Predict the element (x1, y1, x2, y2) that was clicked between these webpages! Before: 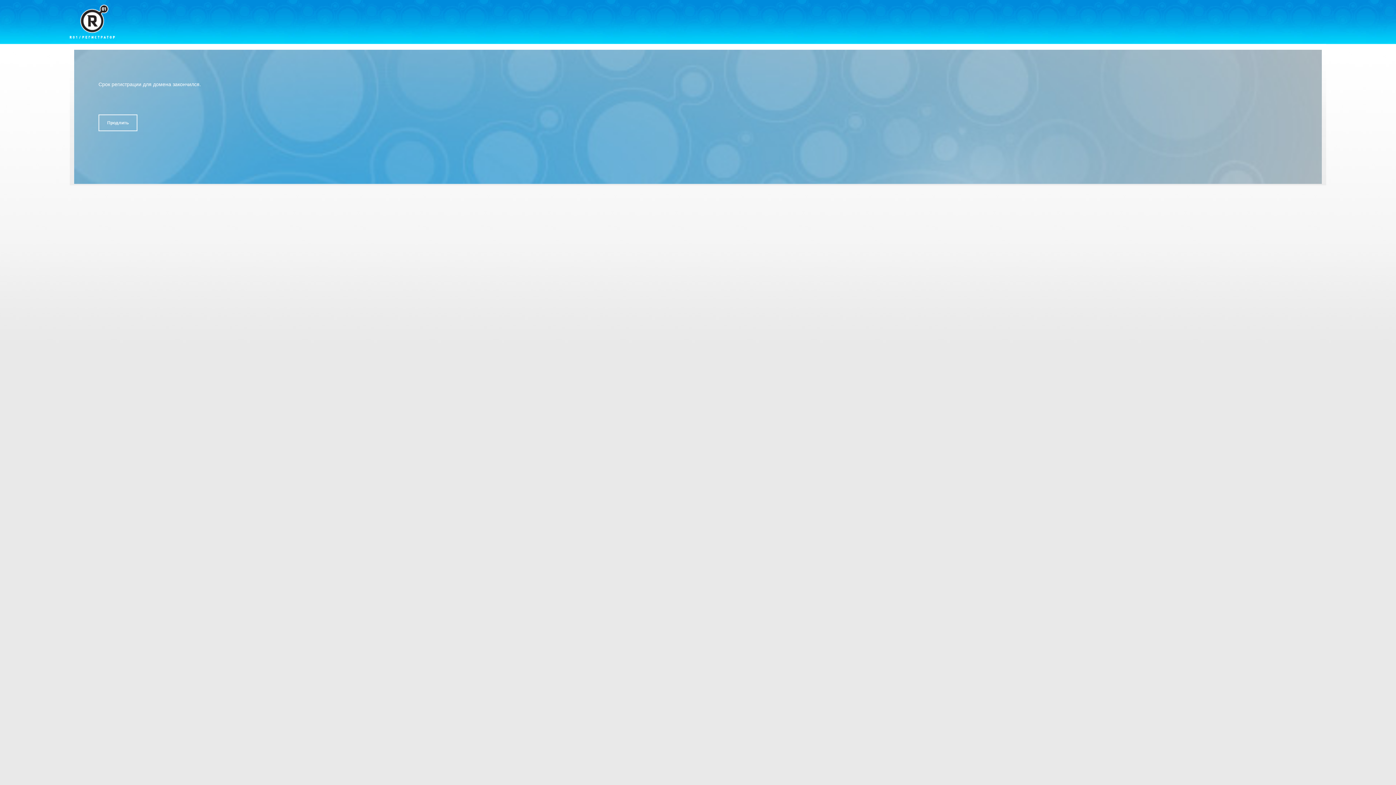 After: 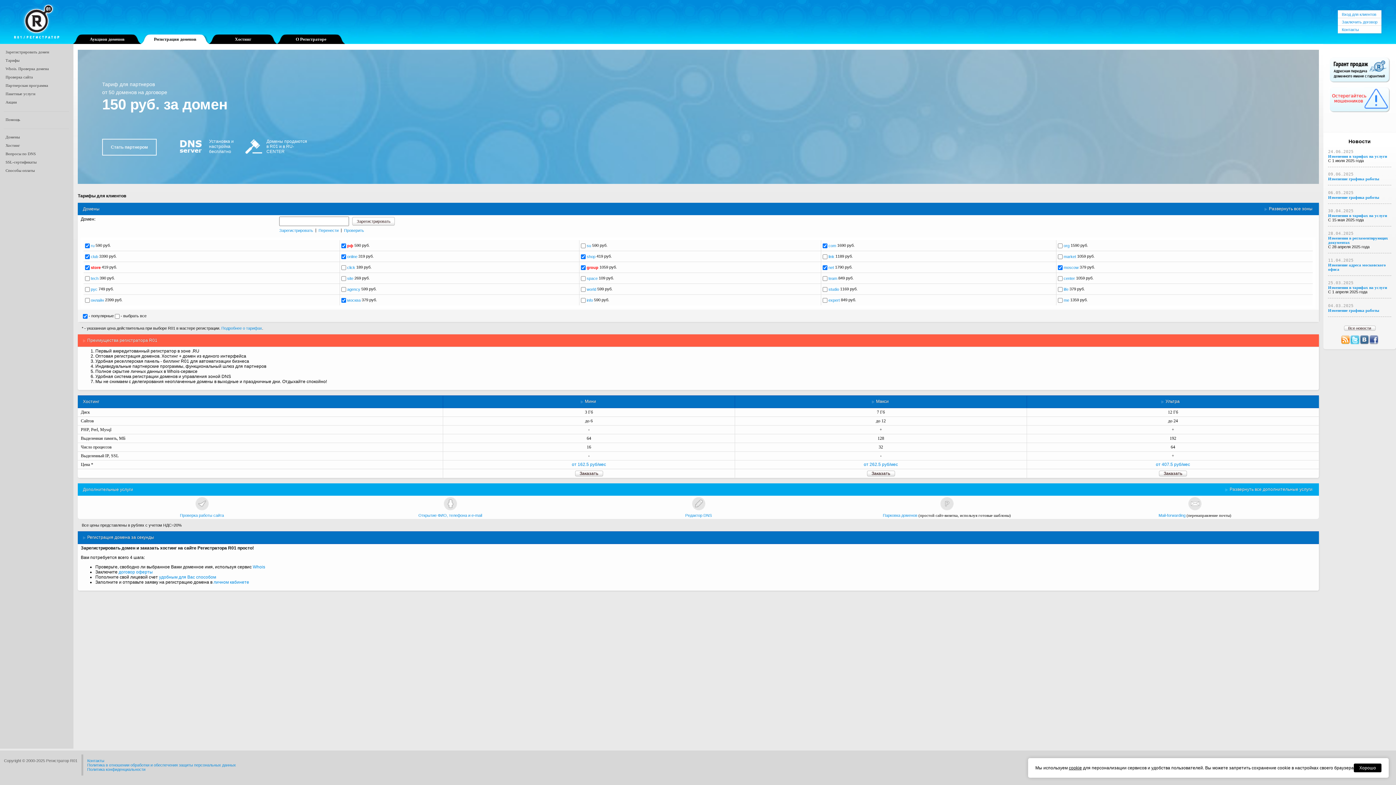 Action: bbox: (69, 4, 114, 38)